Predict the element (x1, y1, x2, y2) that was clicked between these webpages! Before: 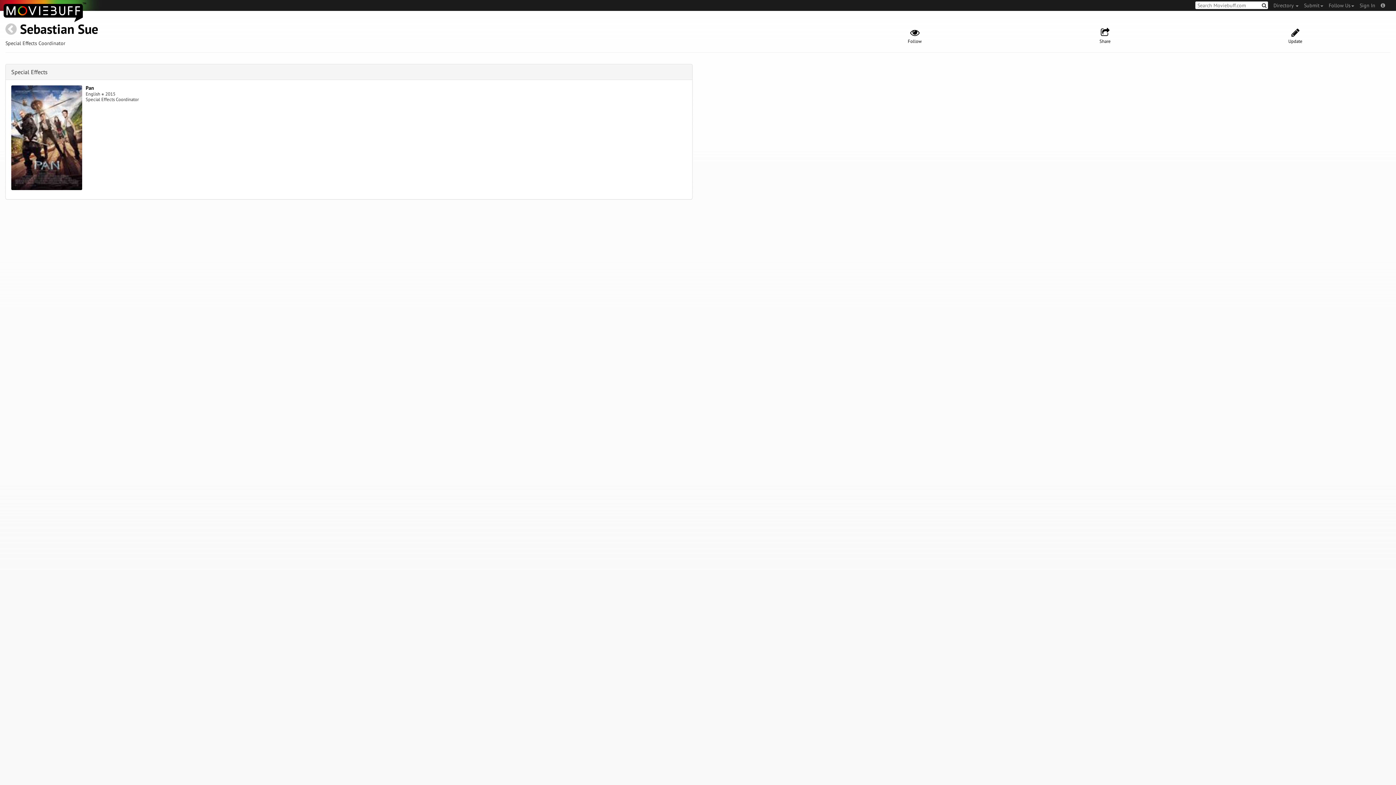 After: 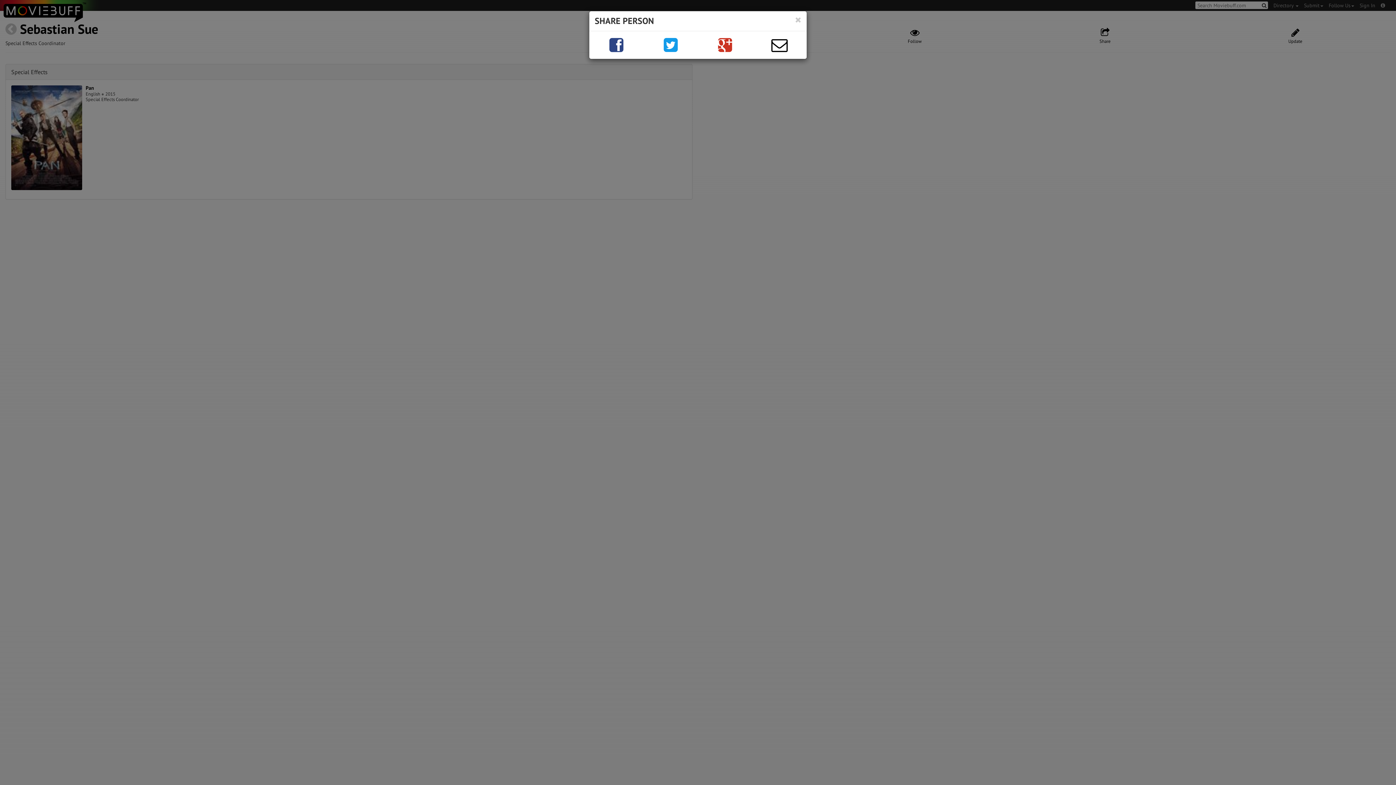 Action: bbox: (1010, 27, 1200, 44) label: Share